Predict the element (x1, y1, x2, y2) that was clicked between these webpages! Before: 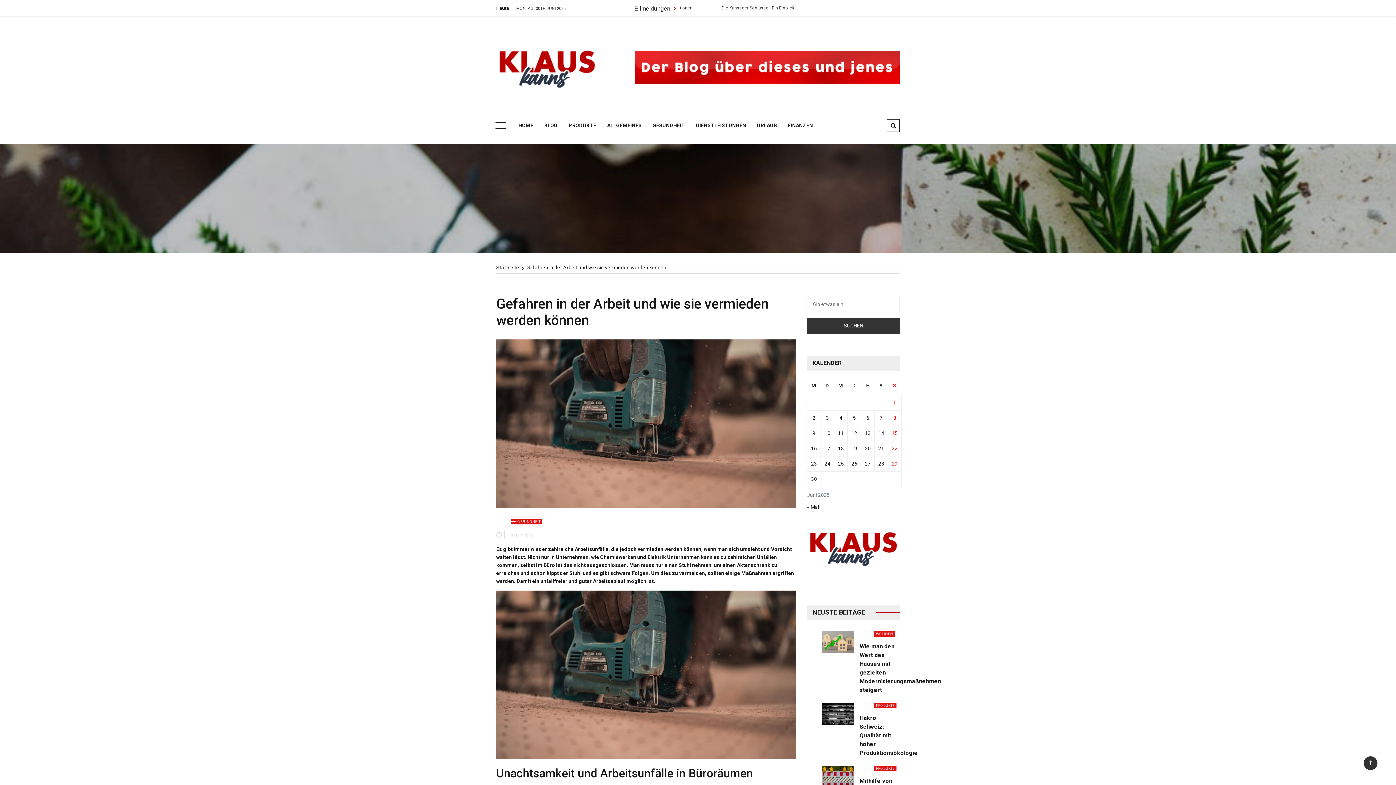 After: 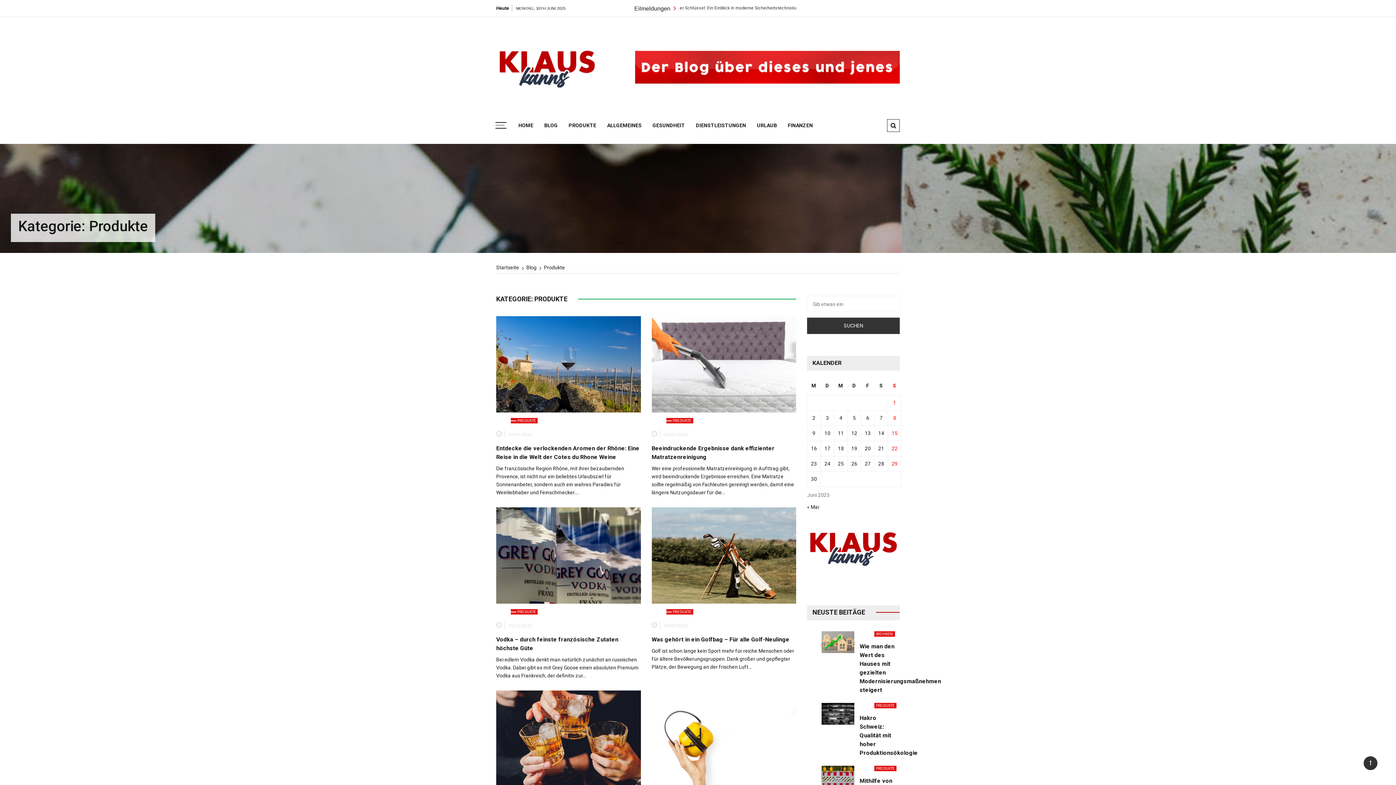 Action: bbox: (874, 766, 896, 771) label: PRODUKTE